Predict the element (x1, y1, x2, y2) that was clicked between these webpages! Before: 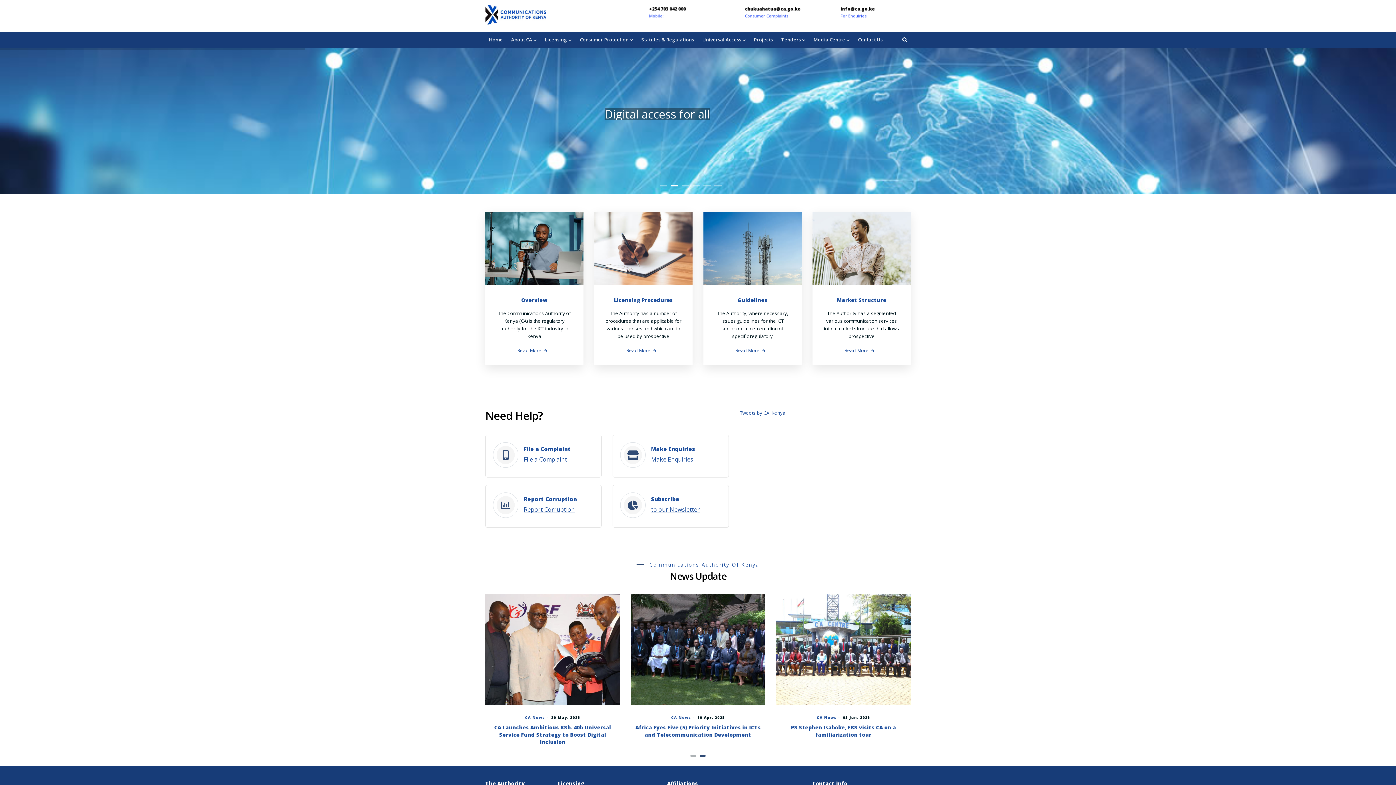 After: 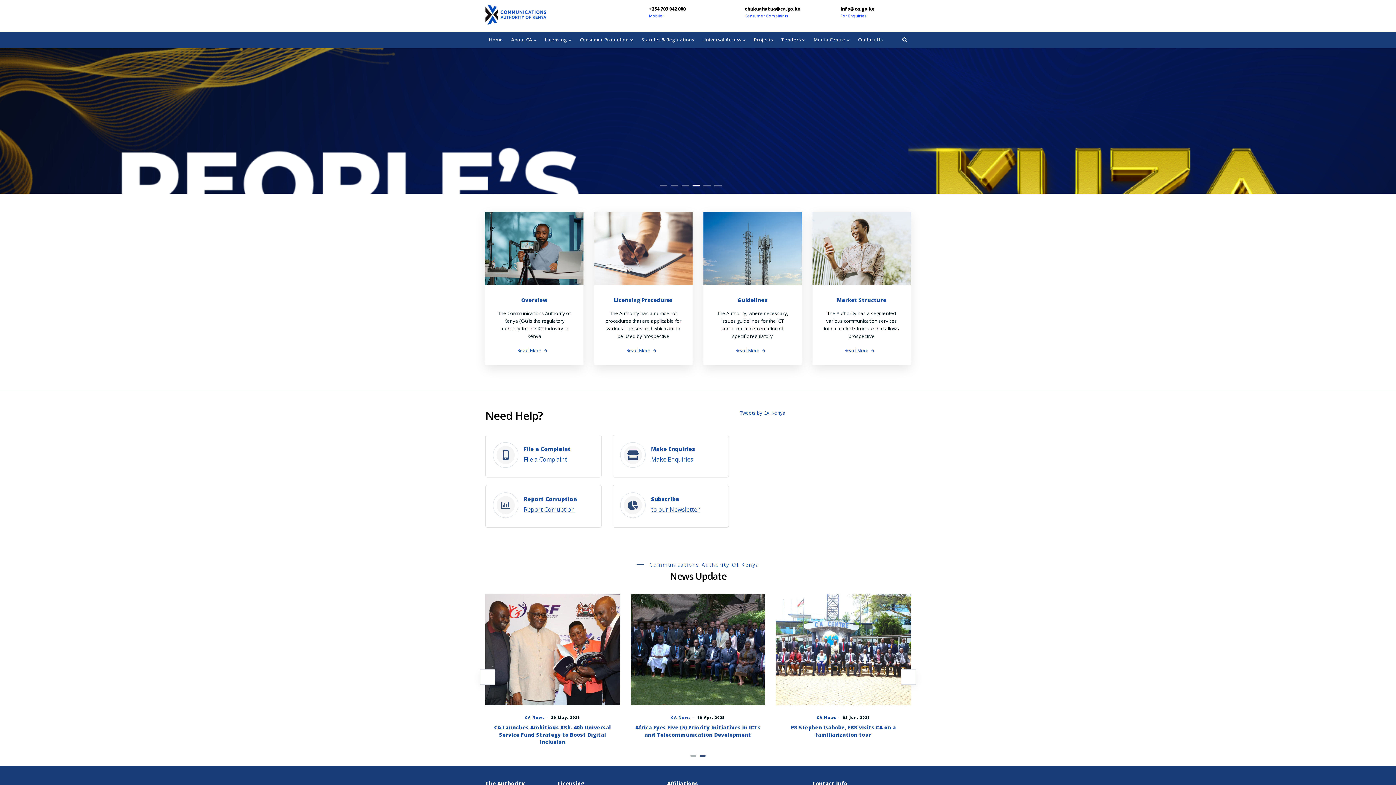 Action: bbox: (700, 755, 705, 757)